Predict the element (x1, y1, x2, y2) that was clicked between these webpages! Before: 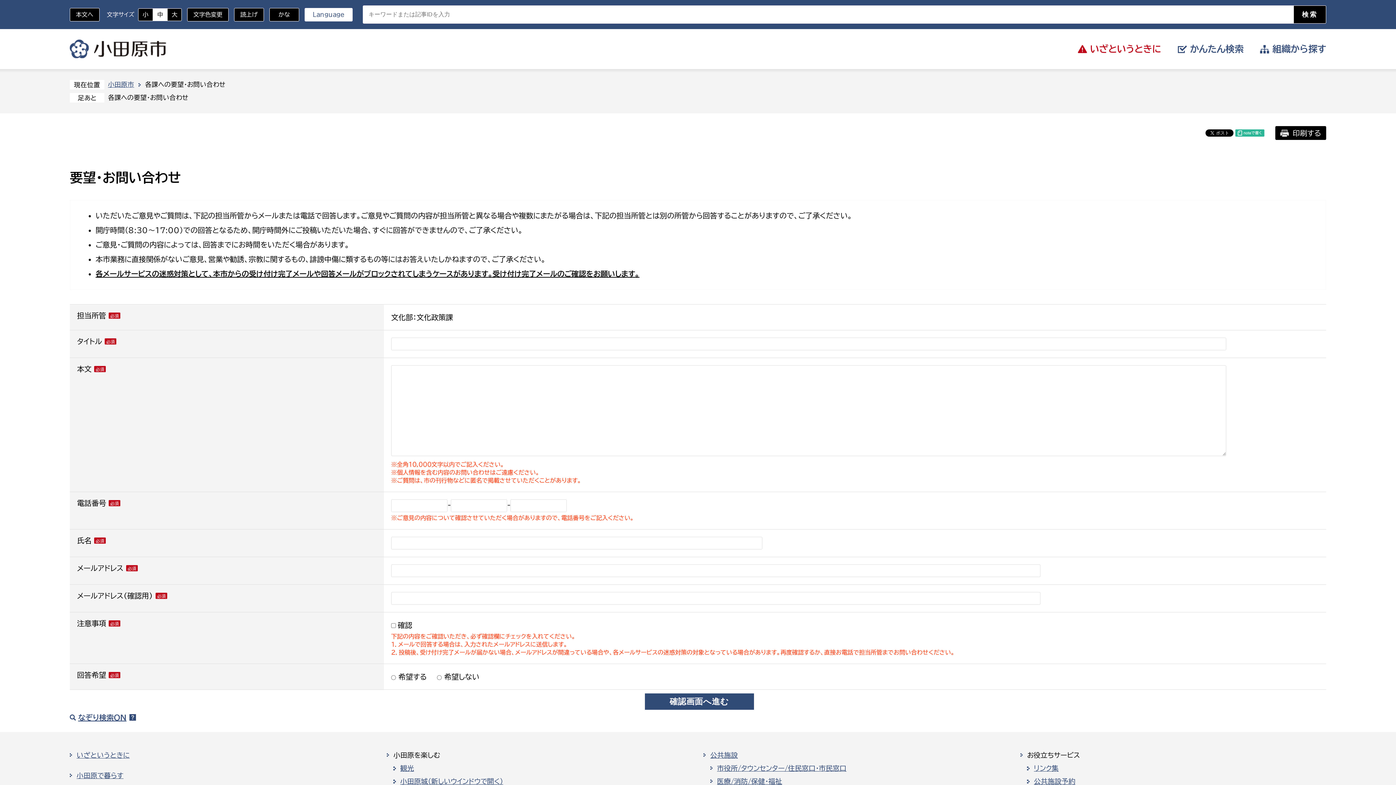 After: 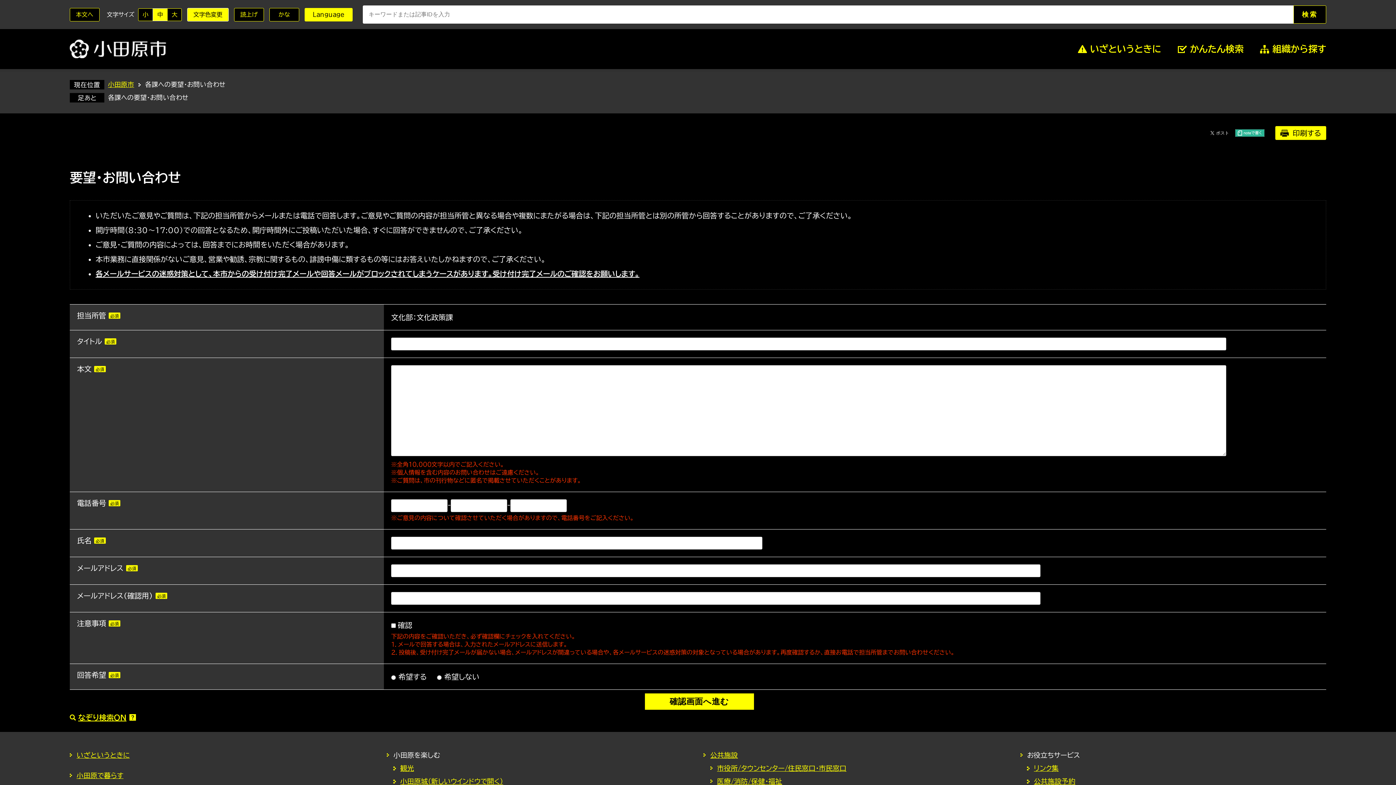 Action: label: 文字色変更 bbox: (187, 7, 228, 21)